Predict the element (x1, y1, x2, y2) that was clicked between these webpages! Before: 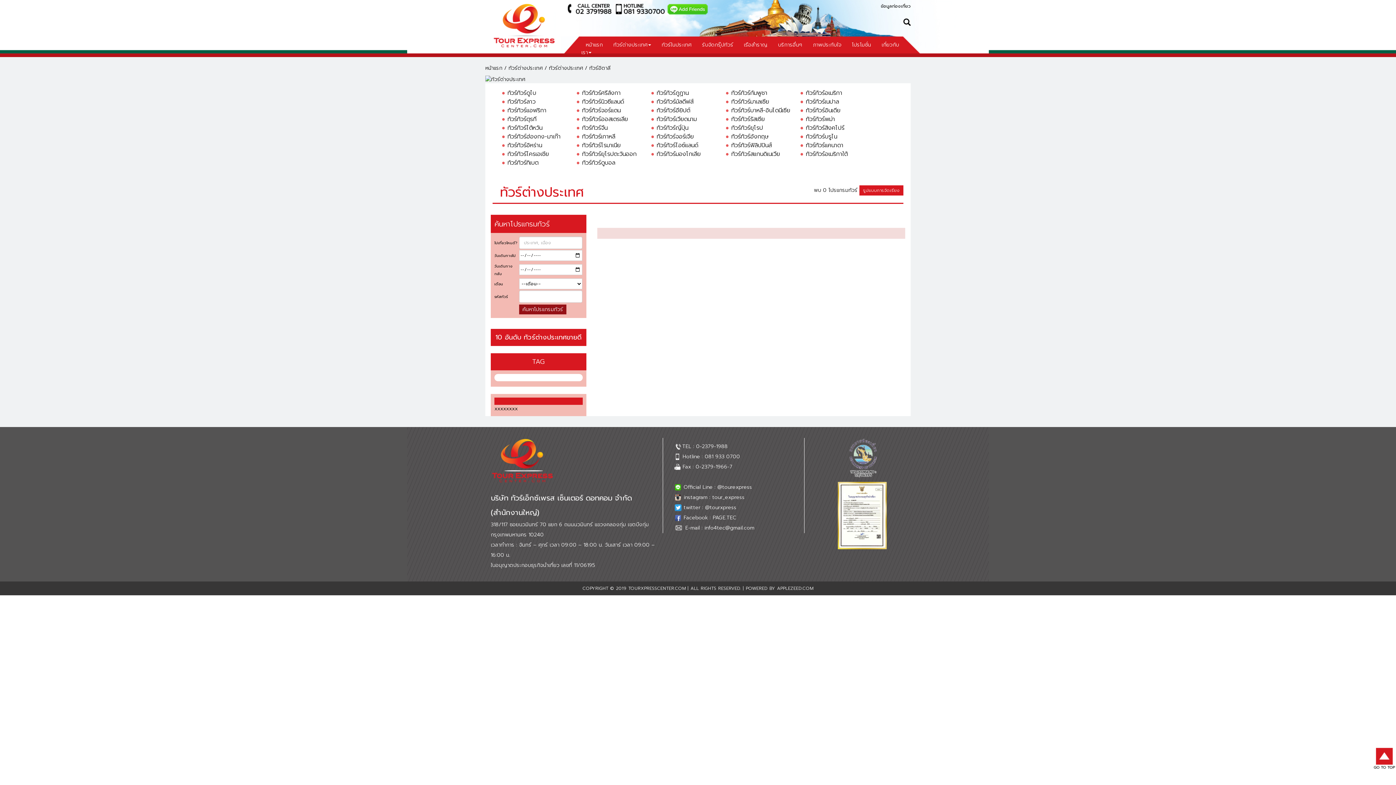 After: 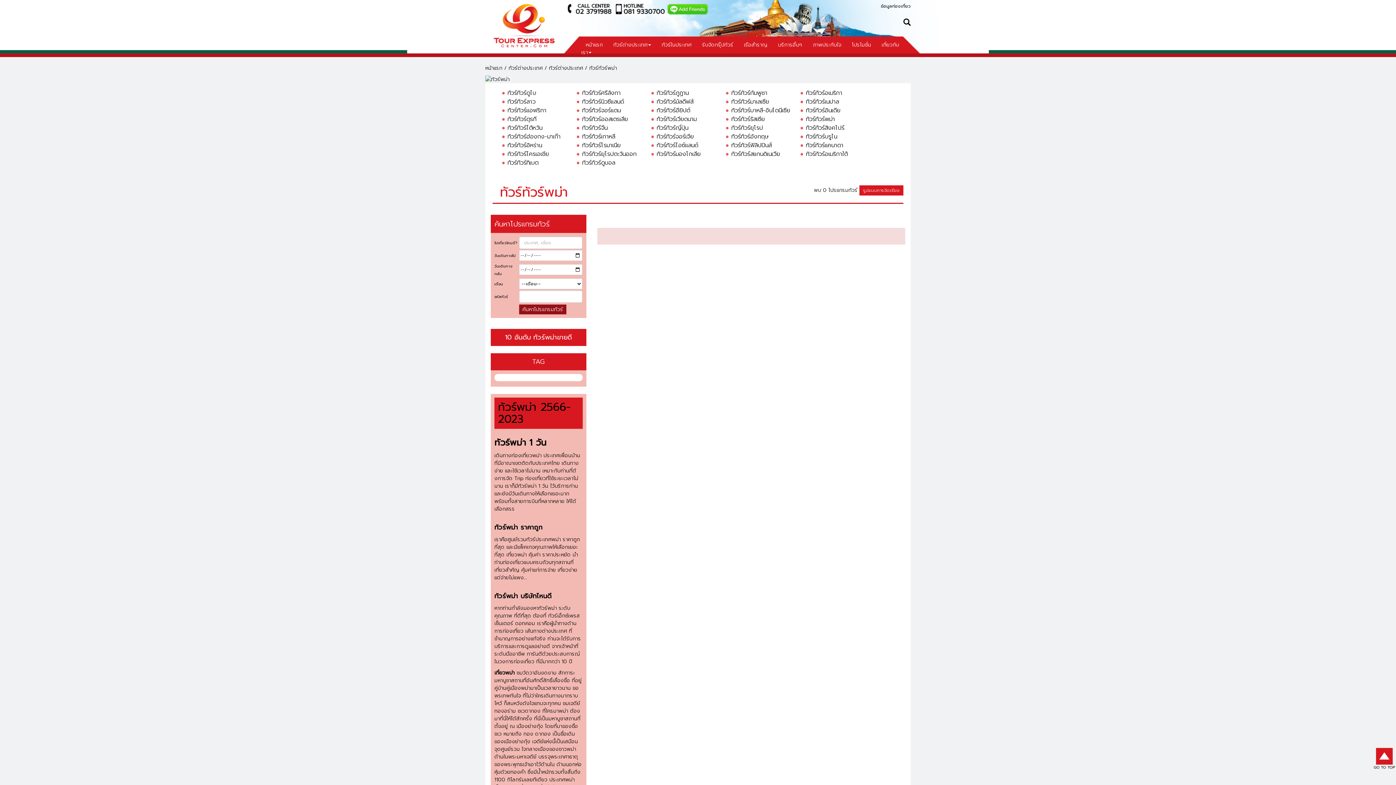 Action: label: ทัวร์ทัวร์พม่า bbox: (806, 114, 835, 123)